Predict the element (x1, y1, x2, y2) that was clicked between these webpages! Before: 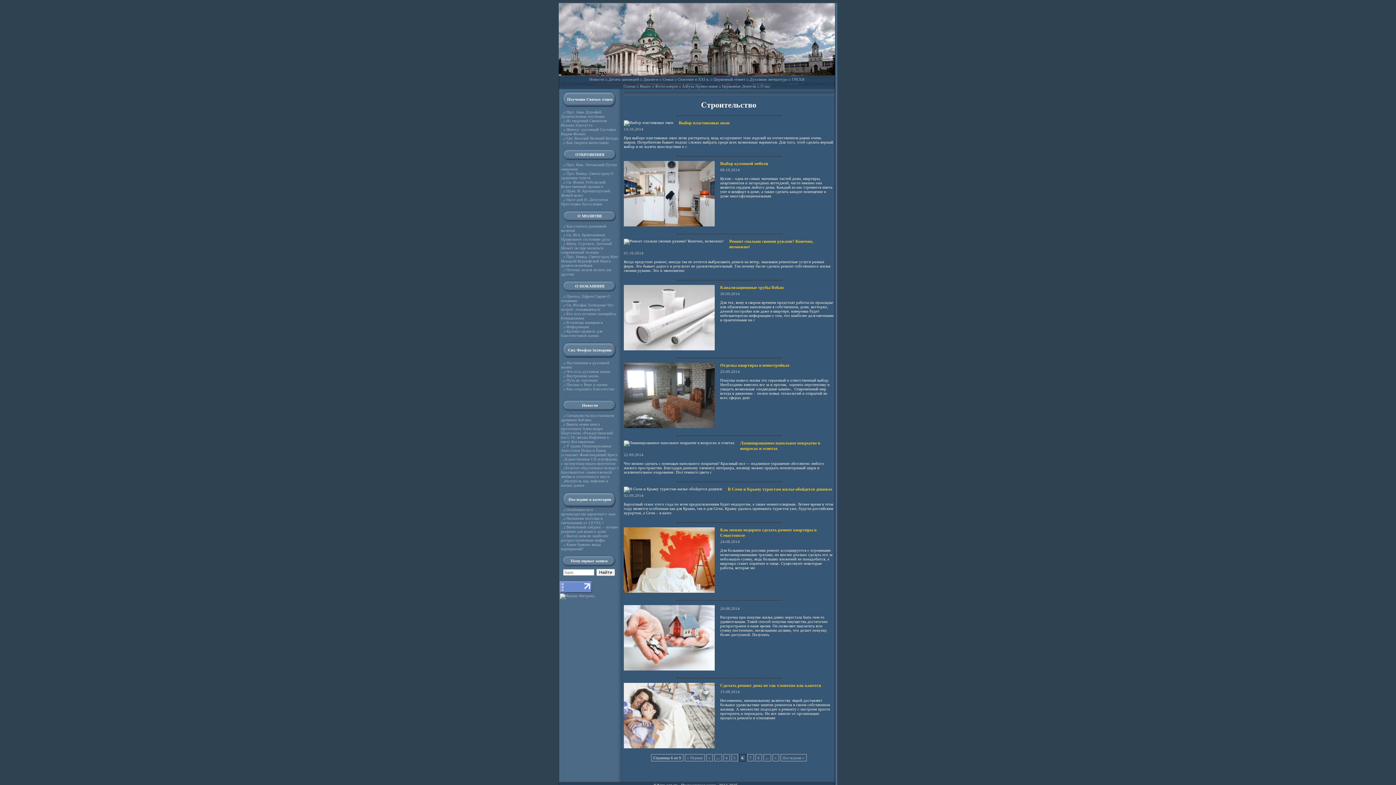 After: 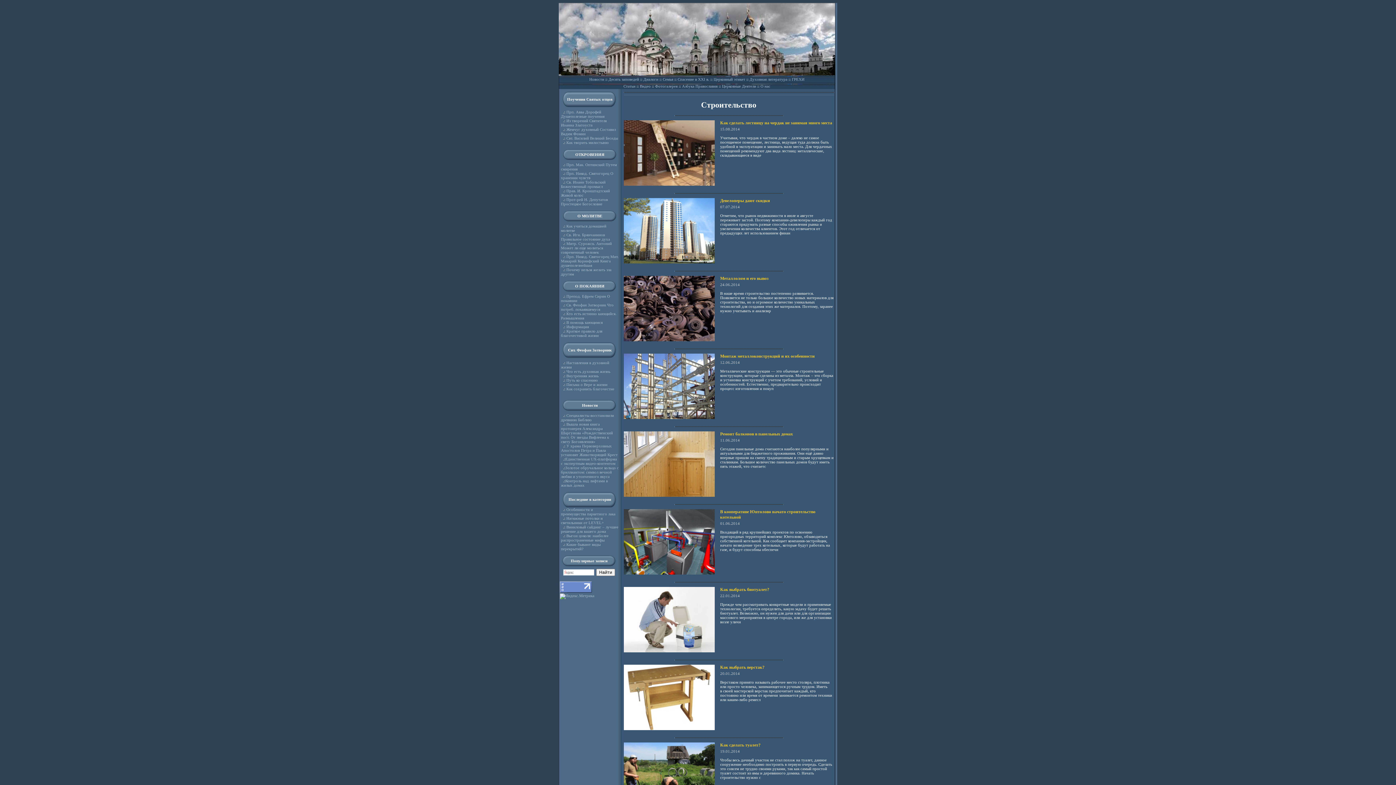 Action: label: 7 bbox: (747, 754, 754, 761)